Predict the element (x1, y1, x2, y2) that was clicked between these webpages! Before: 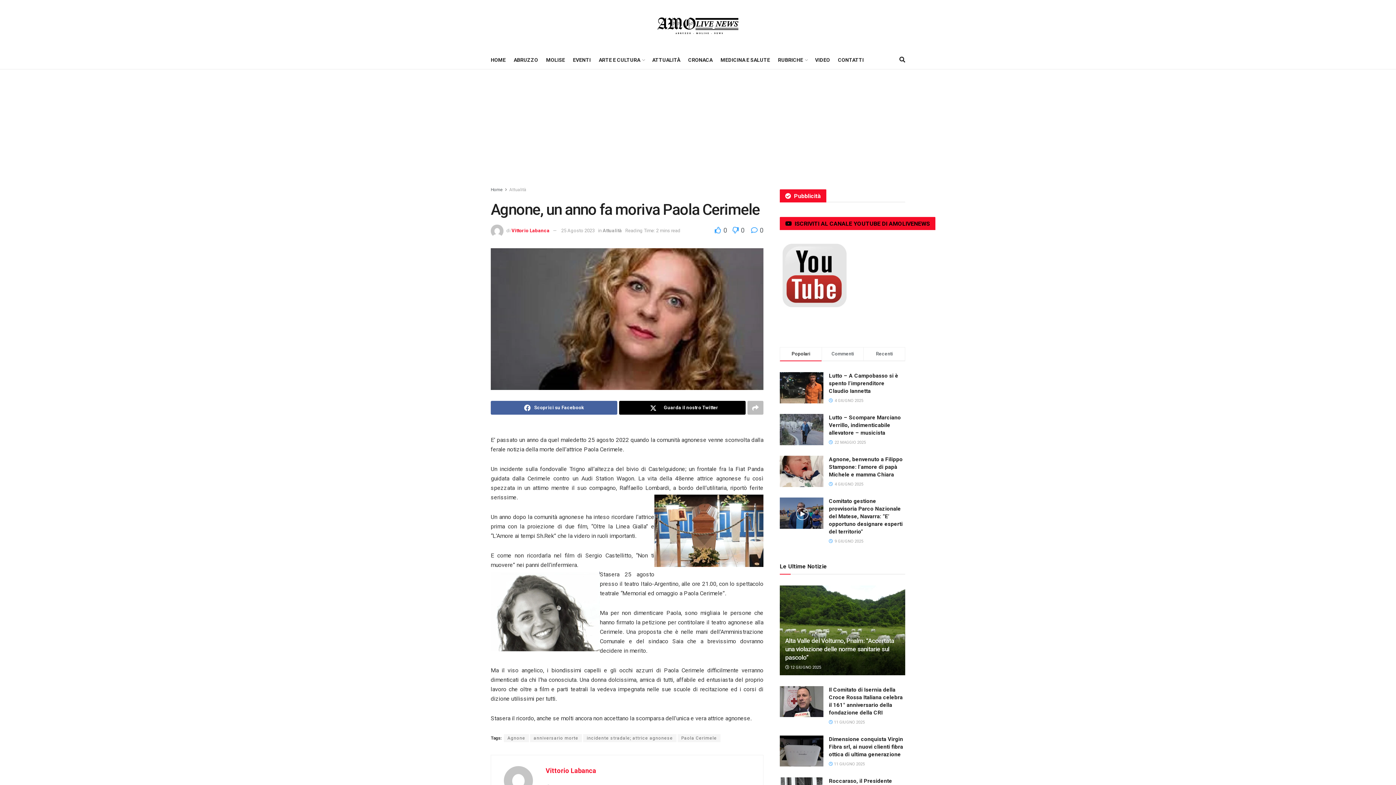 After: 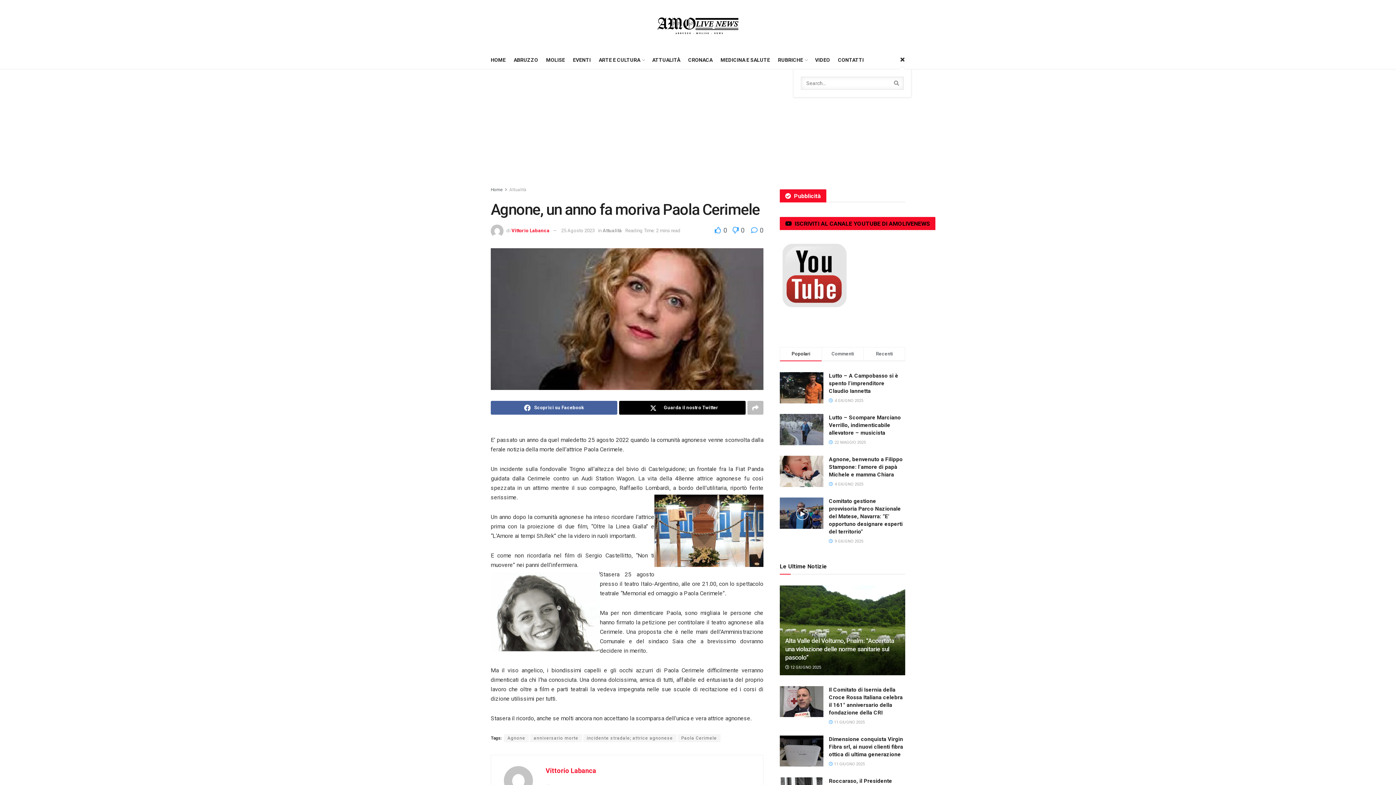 Action: label: Search Button bbox: (899, 50, 905, 69)